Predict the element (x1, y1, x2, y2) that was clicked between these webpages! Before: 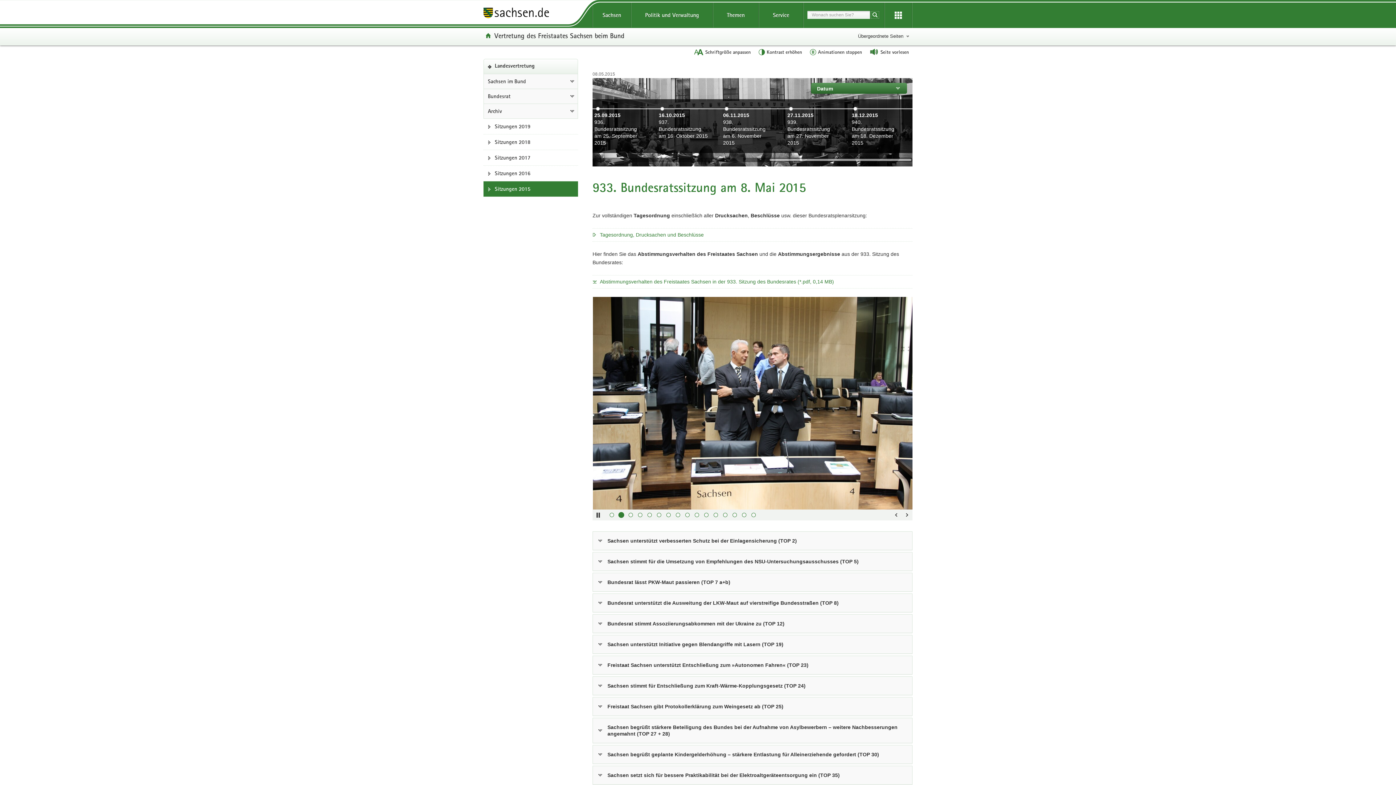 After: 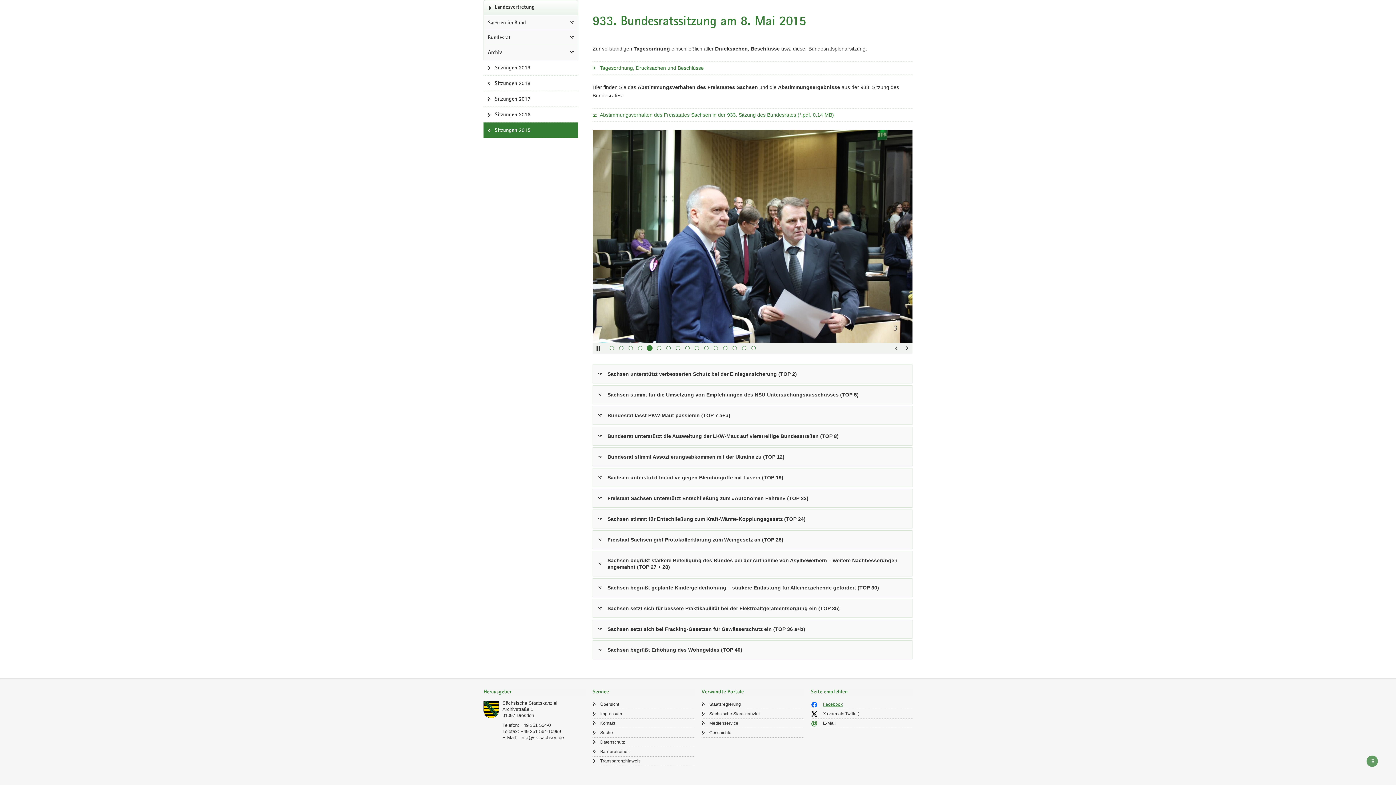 Action: bbox: (810, 720, 912, 728) label: Facebook